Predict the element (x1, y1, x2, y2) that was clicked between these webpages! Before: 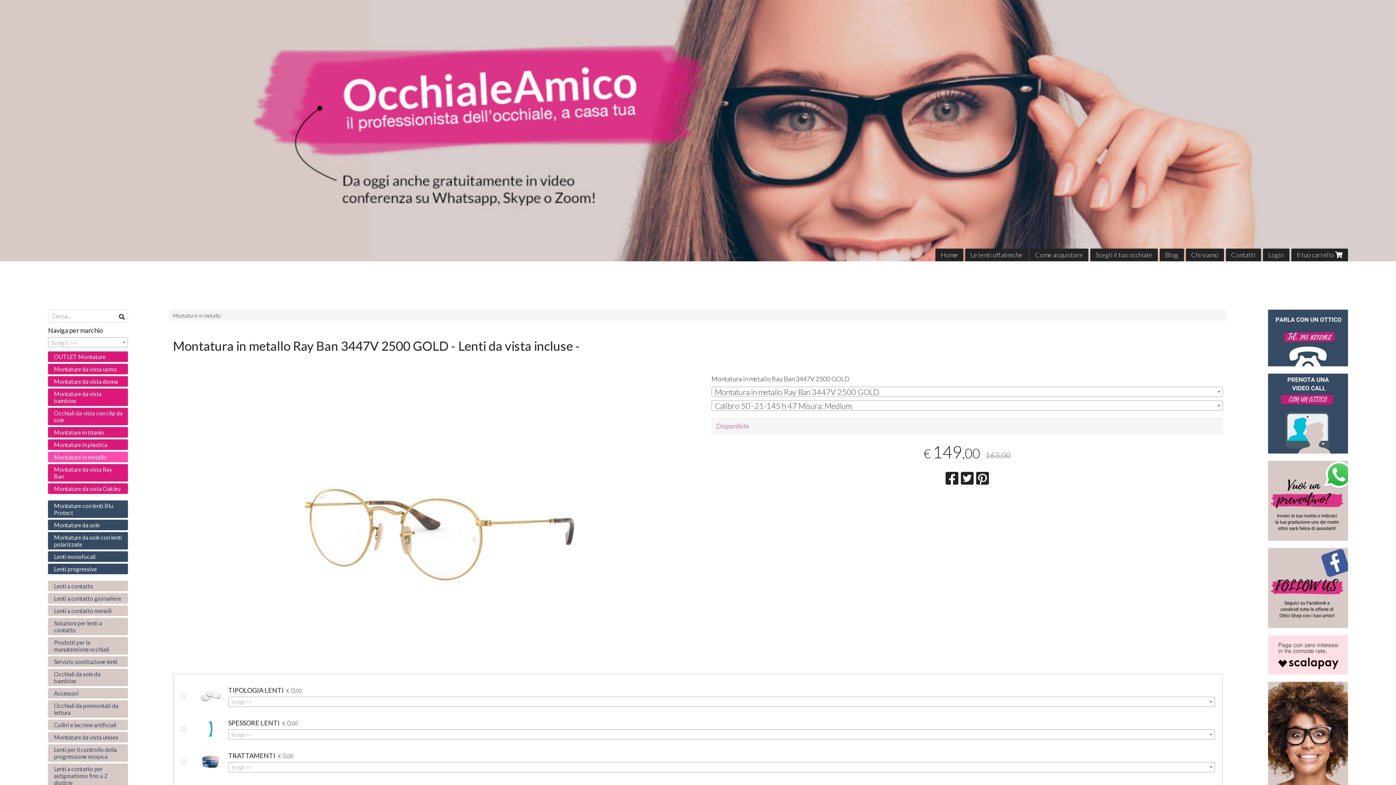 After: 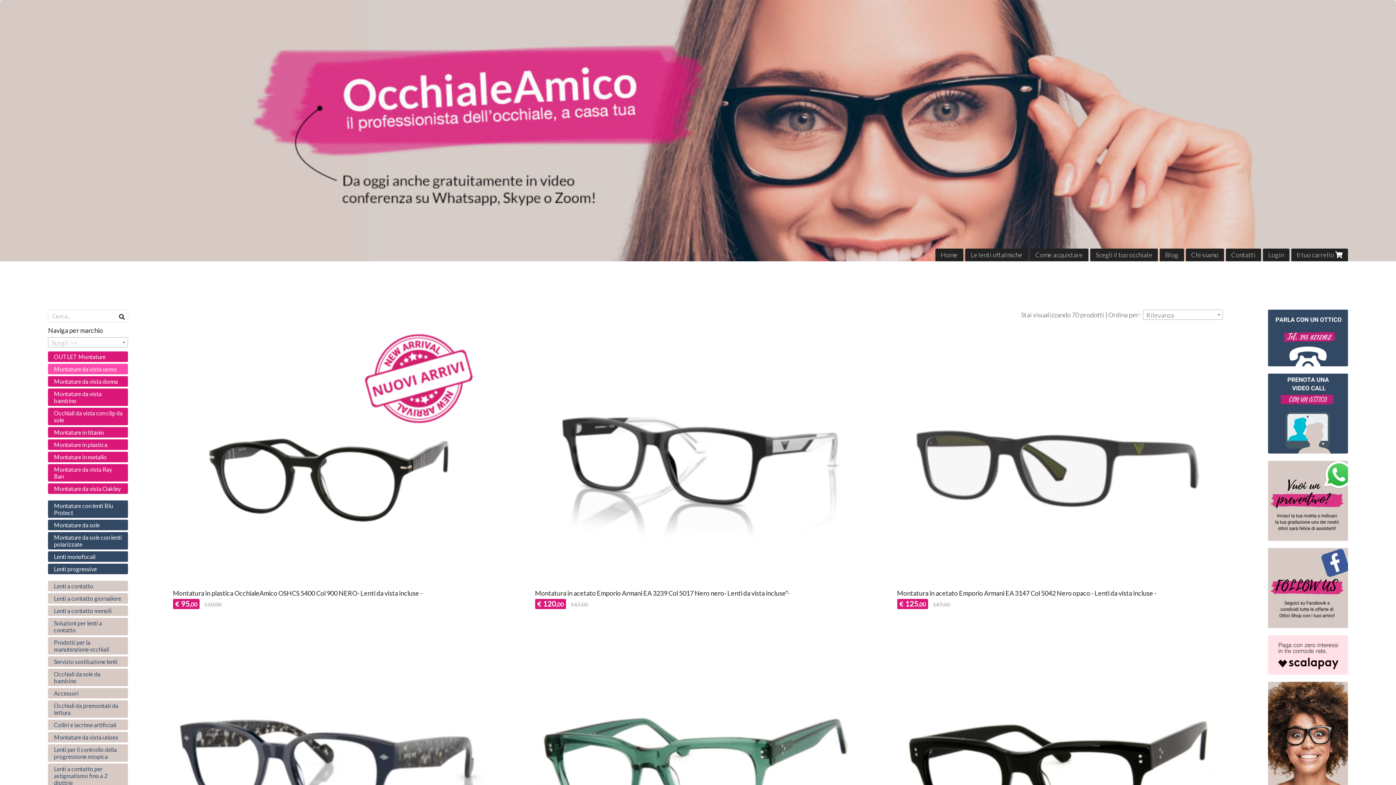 Action: bbox: (48, 364, 128, 374) label: Montature da vista uomo